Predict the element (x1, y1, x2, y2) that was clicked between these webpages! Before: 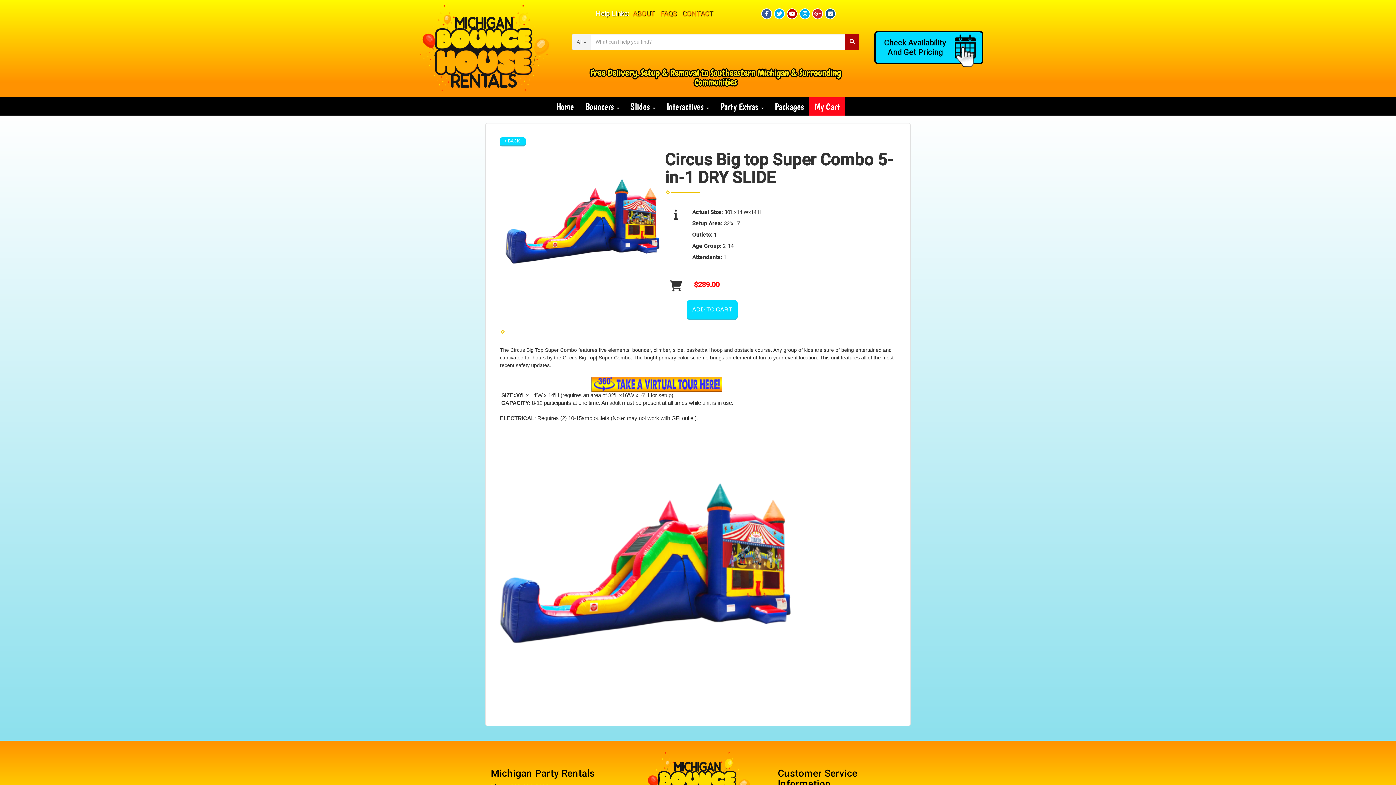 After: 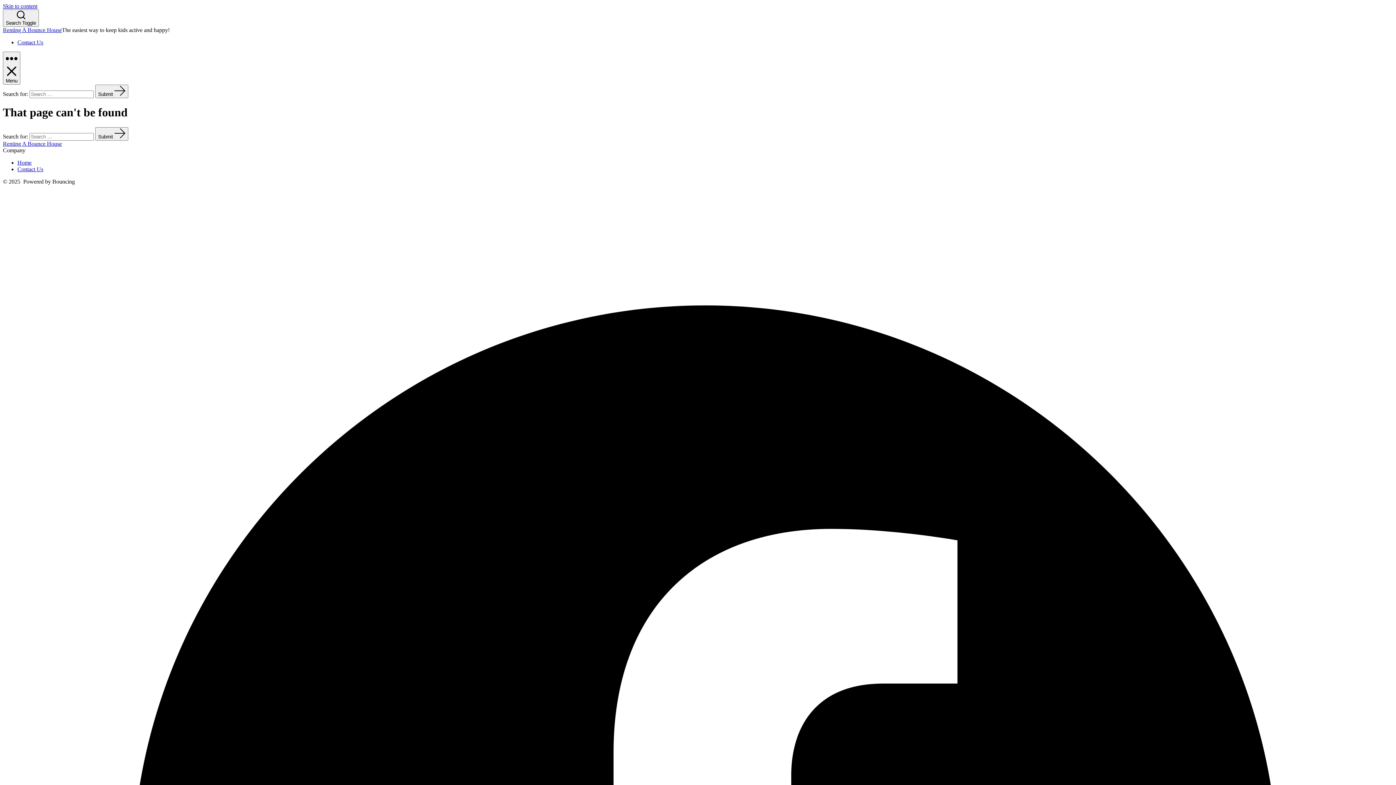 Action: bbox: (591, 380, 722, 387)